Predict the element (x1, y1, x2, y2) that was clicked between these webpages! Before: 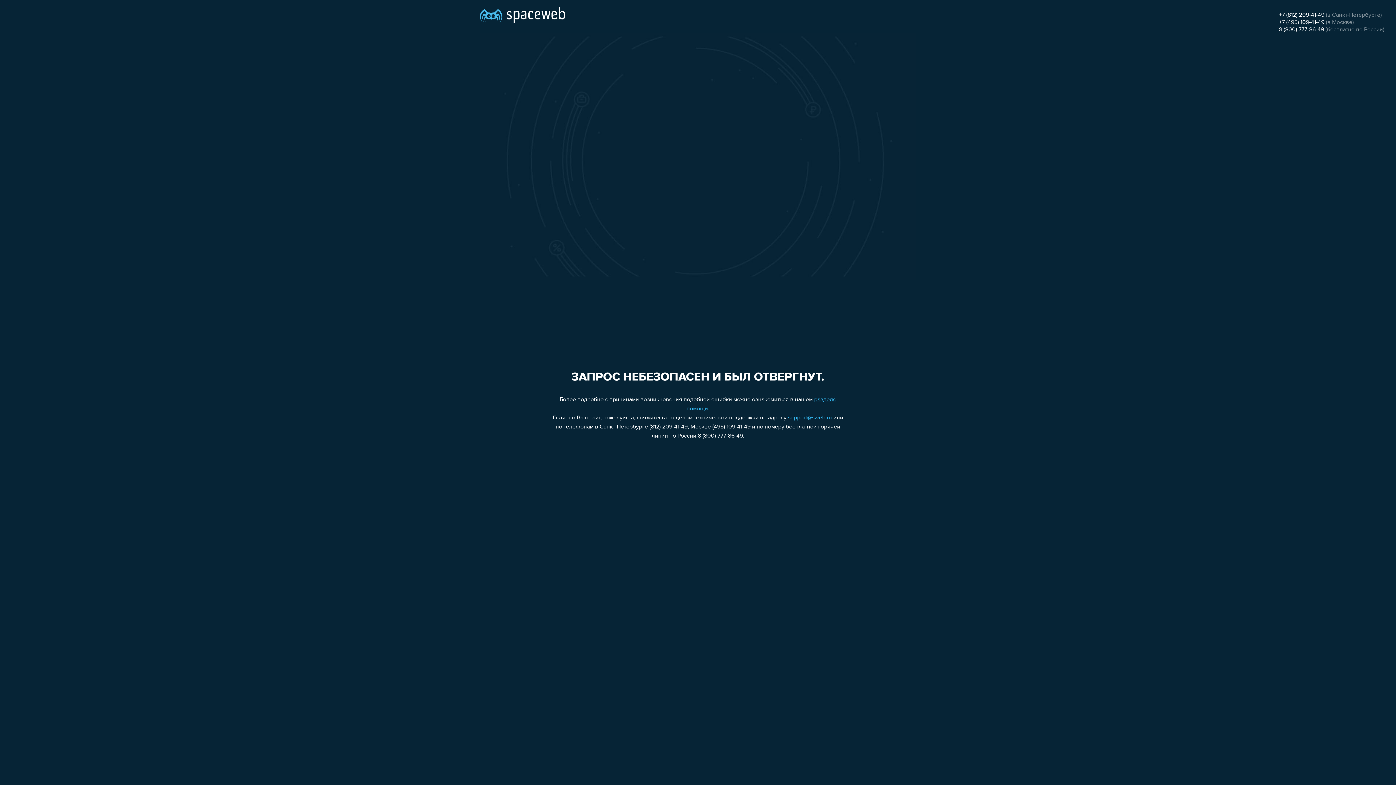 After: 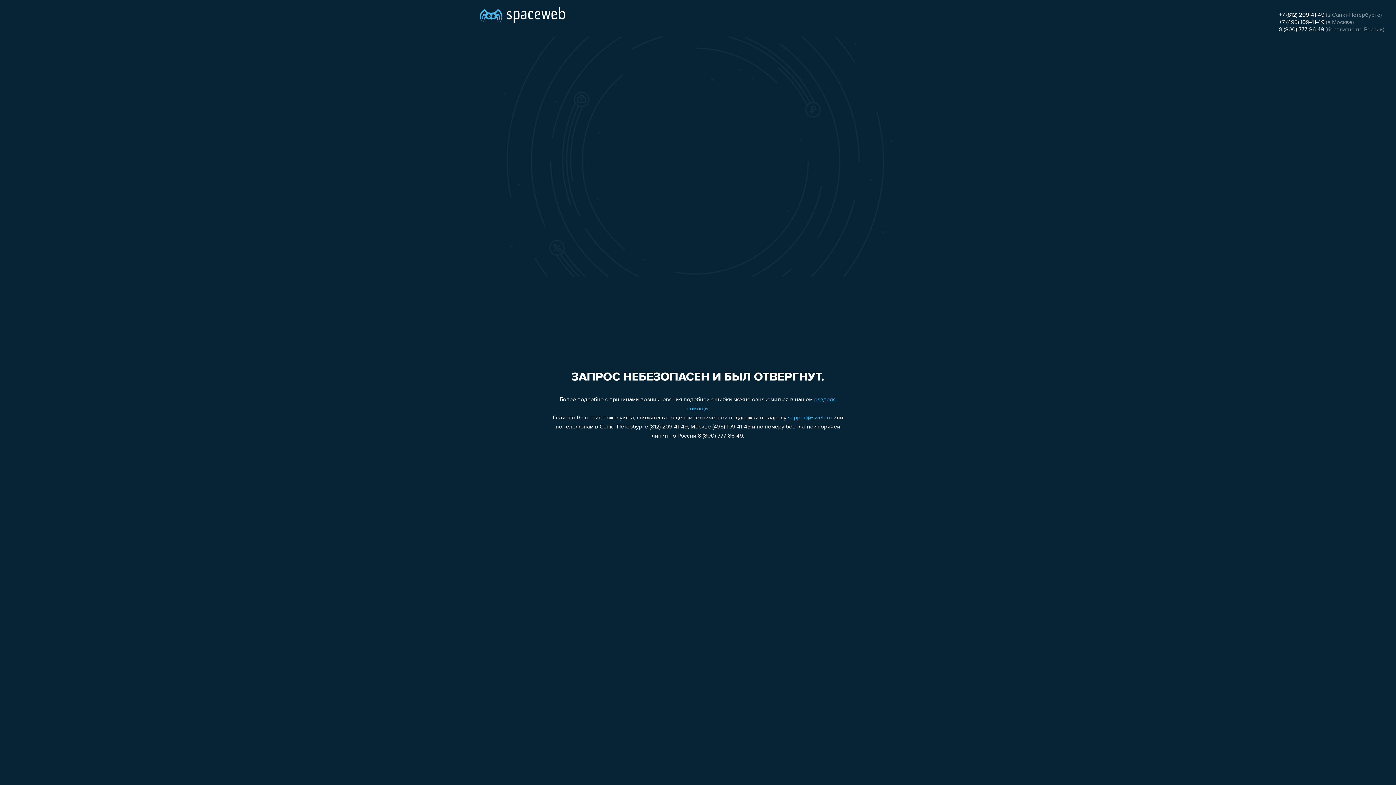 Action: bbox: (1279, 19, 1324, 25) label: +7 (495) 109-41-49